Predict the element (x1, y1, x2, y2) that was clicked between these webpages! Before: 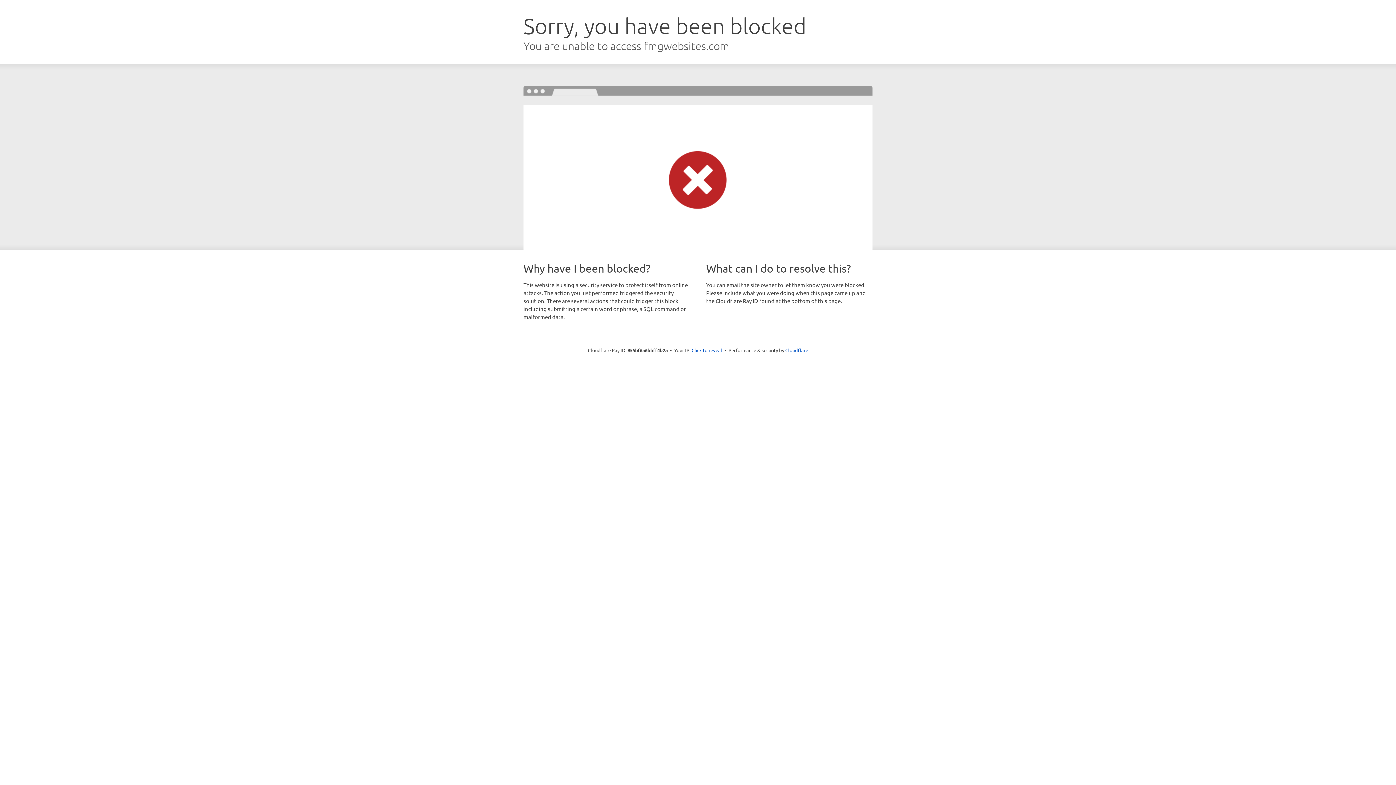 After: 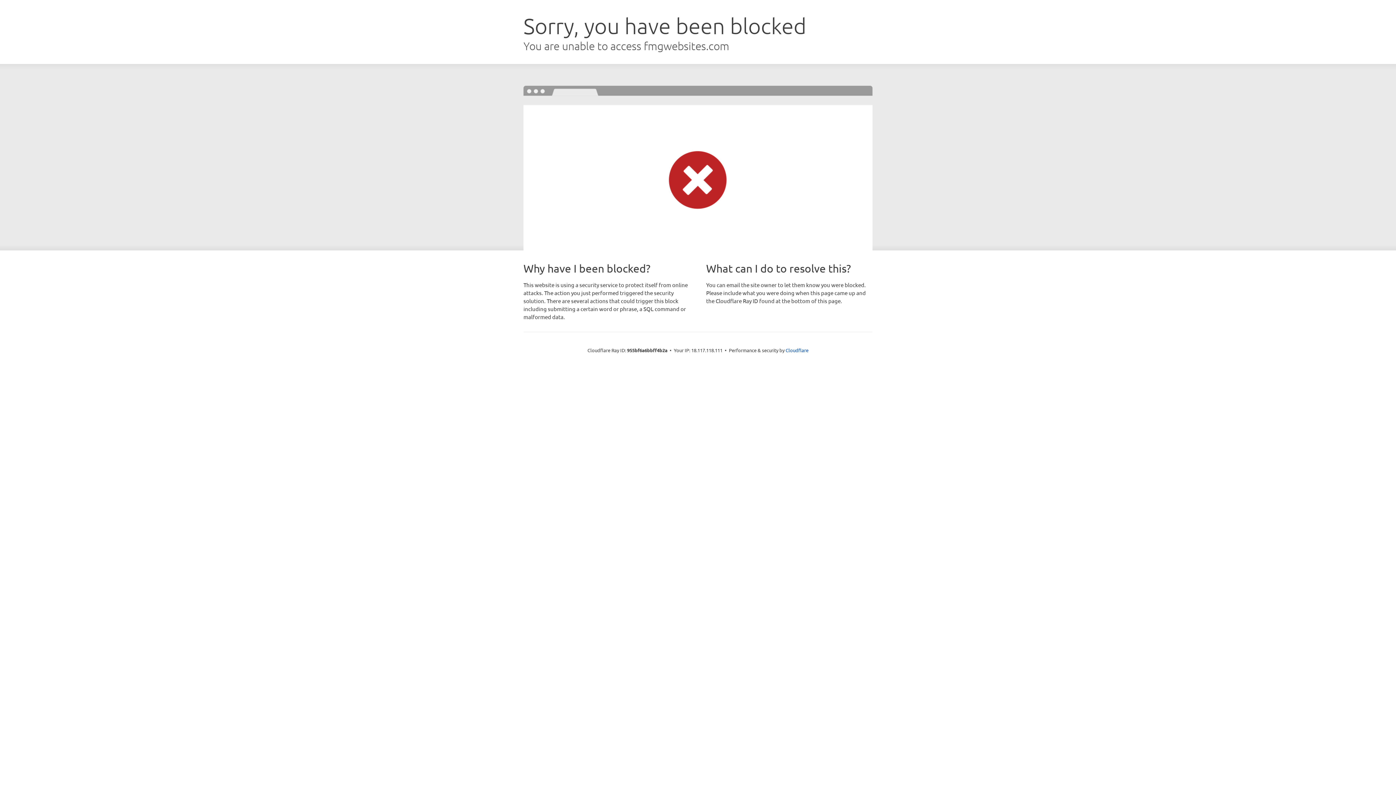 Action: bbox: (691, 346, 722, 353) label: Click to reveal